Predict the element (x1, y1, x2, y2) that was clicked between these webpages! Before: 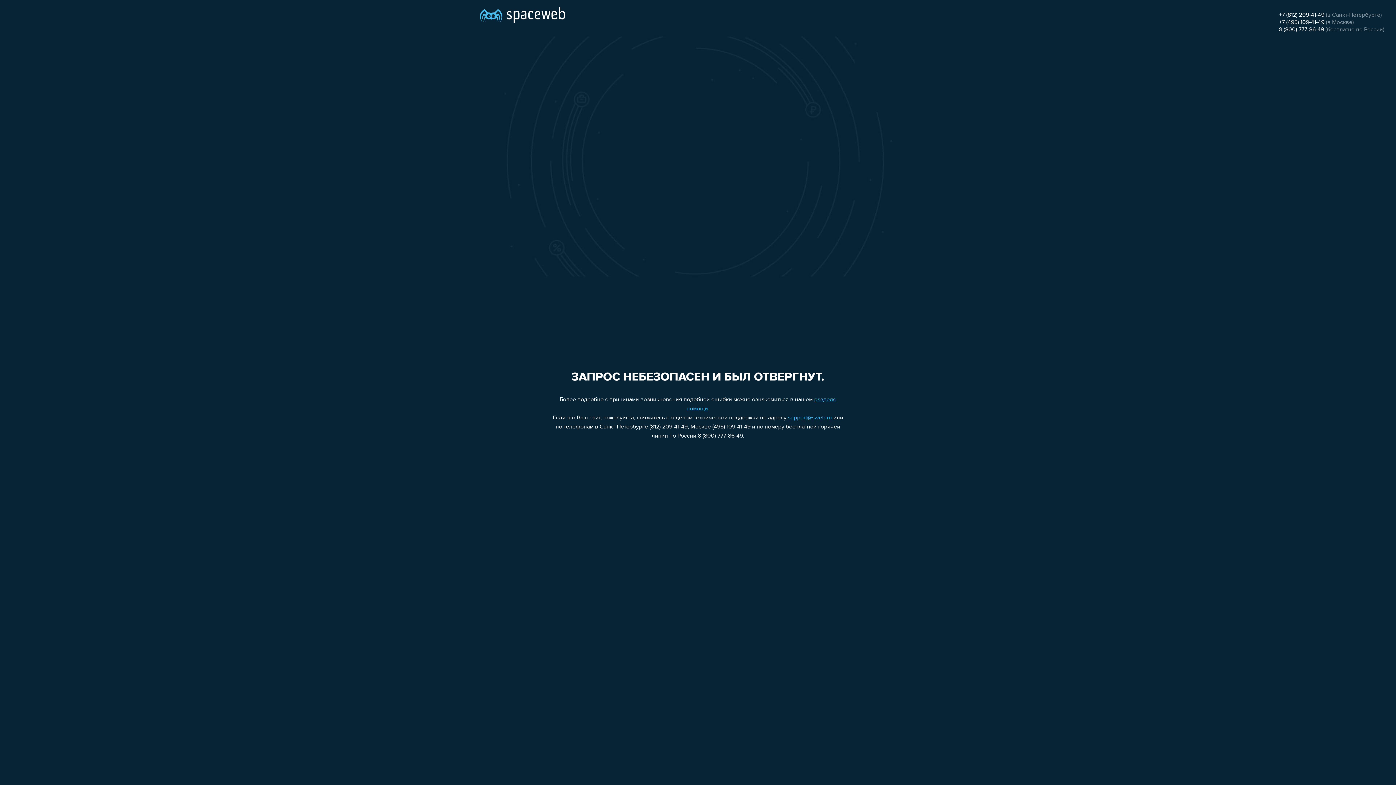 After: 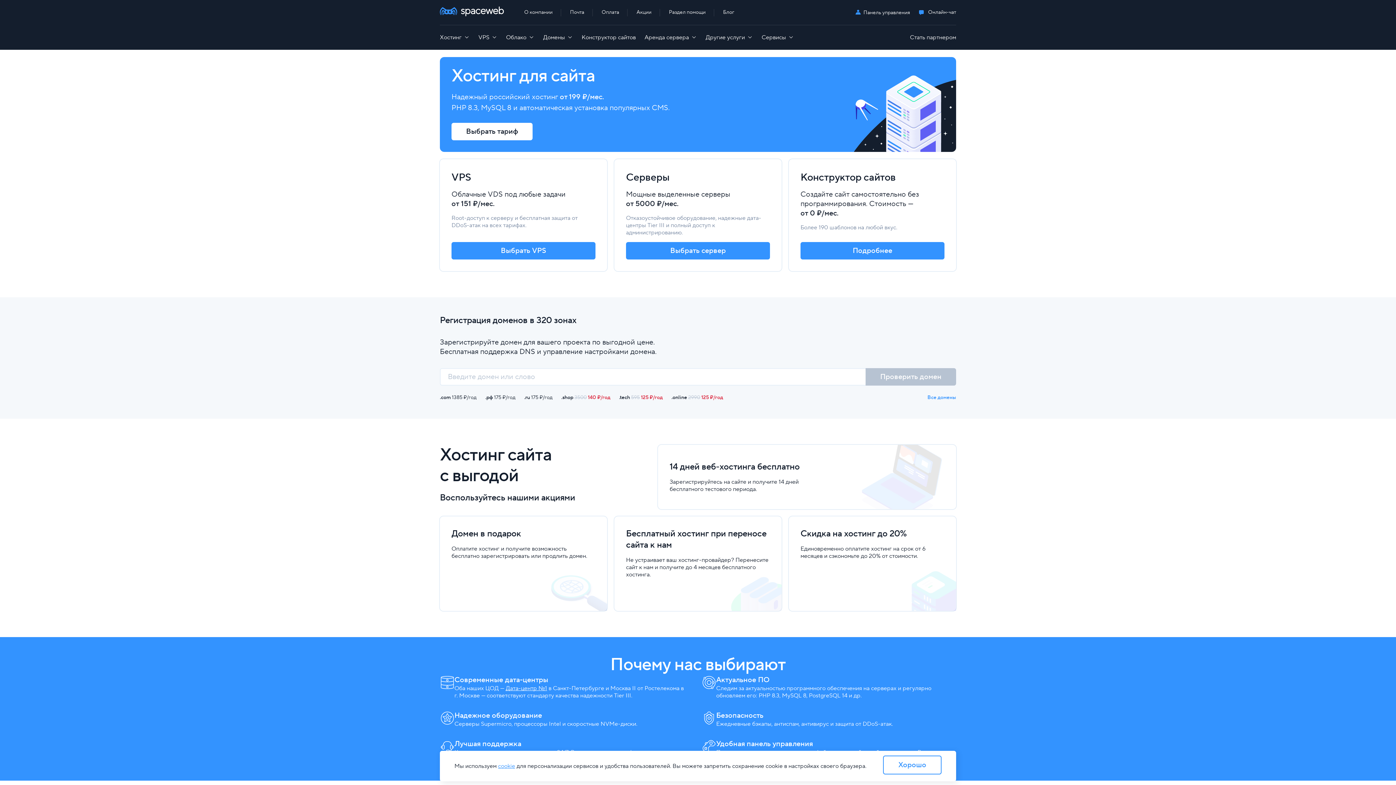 Action: bbox: (480, 0, 565, 25)